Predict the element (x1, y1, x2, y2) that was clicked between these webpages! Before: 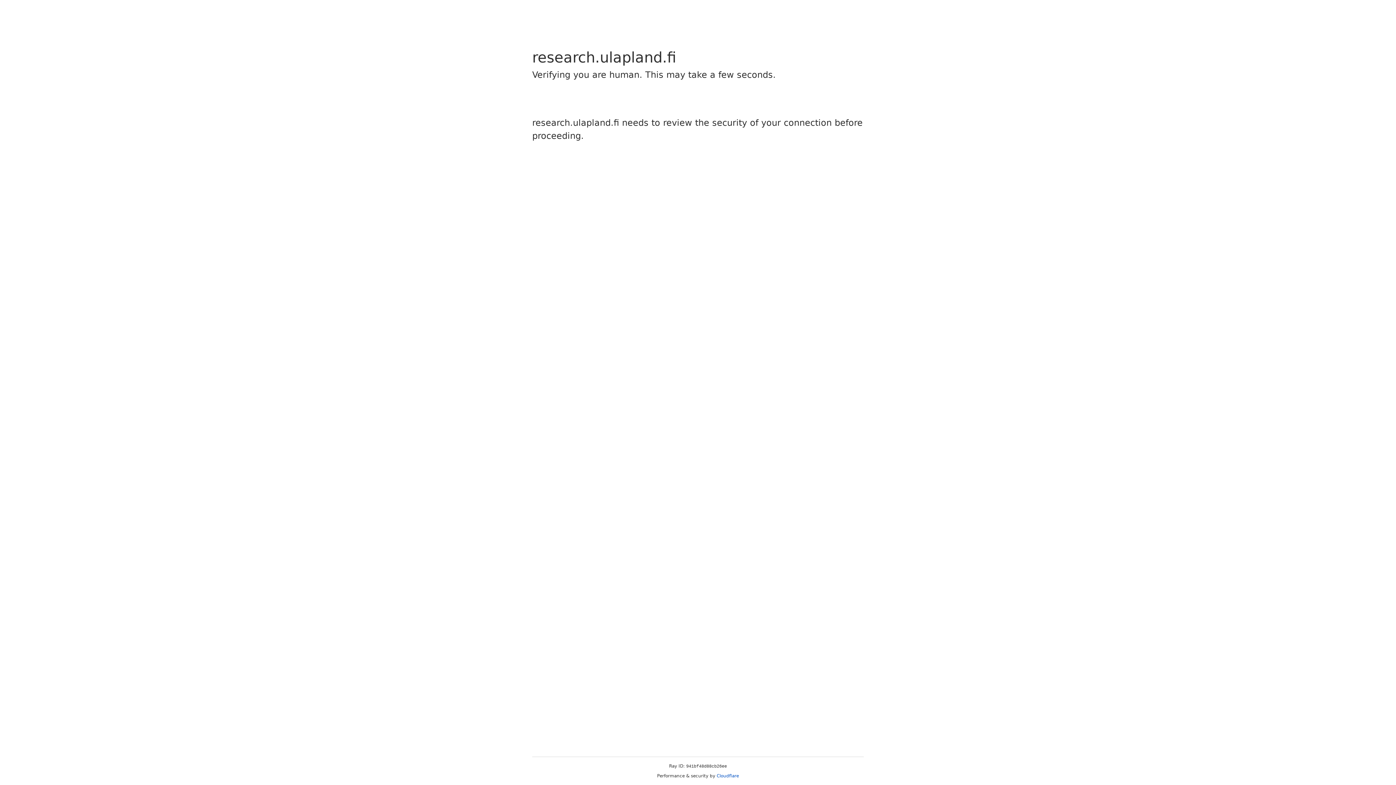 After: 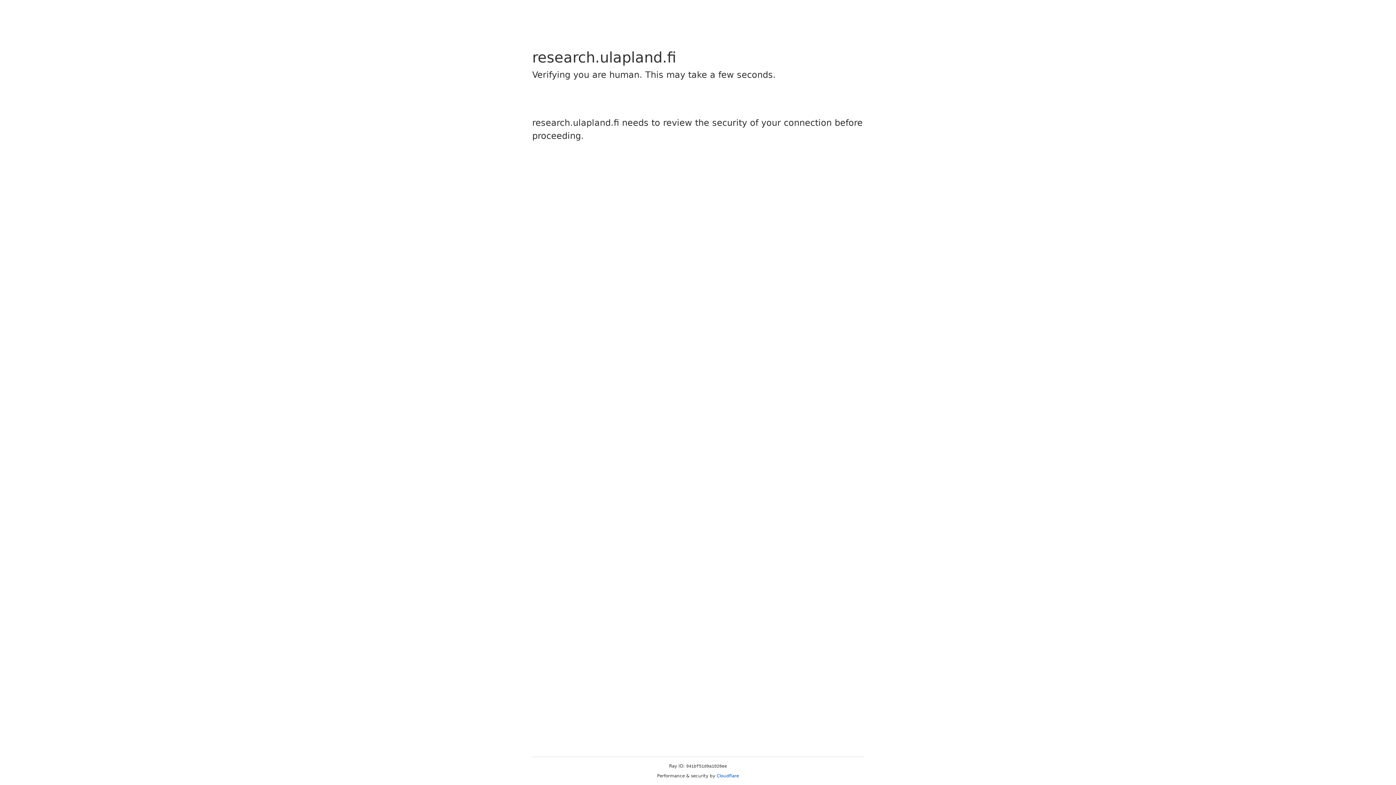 Action: label: Cloudflare bbox: (716, 773, 739, 778)